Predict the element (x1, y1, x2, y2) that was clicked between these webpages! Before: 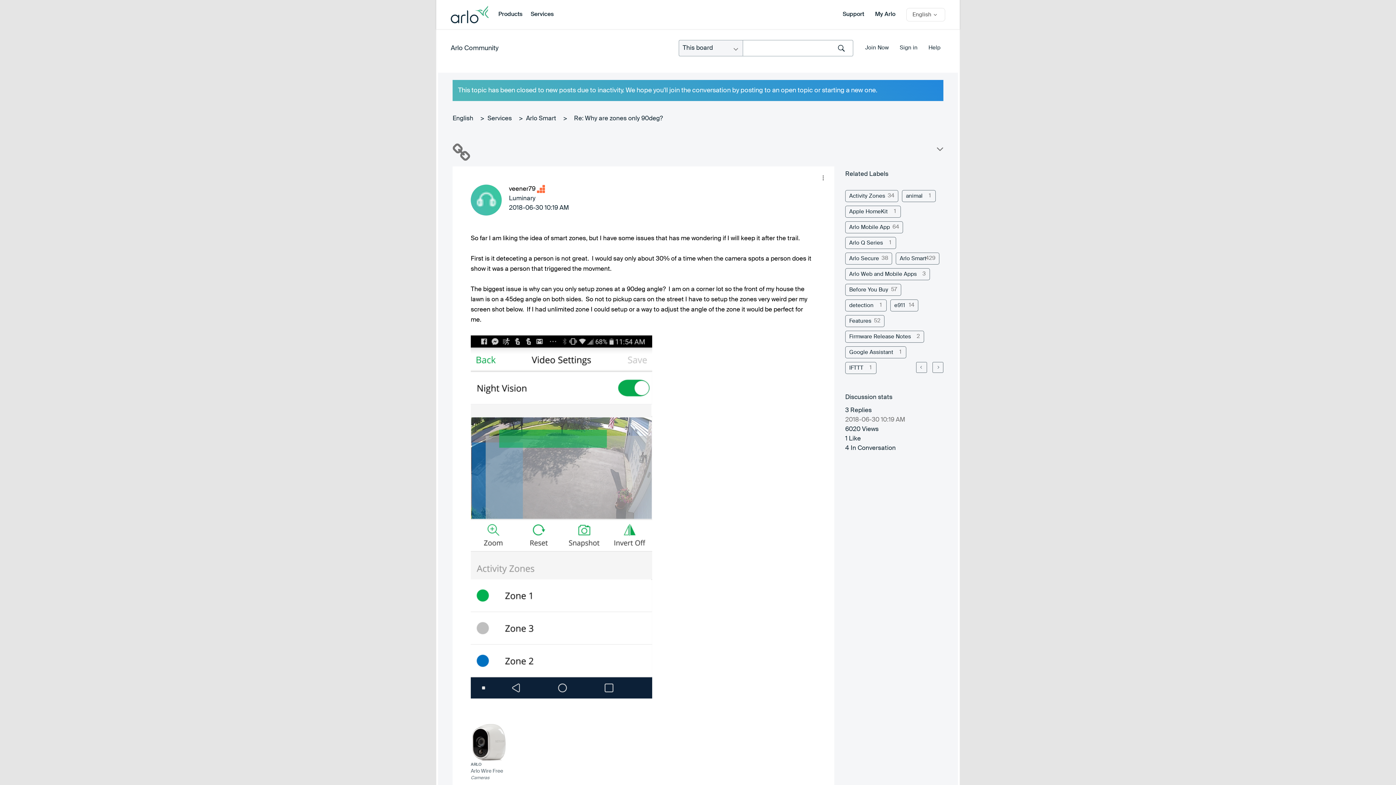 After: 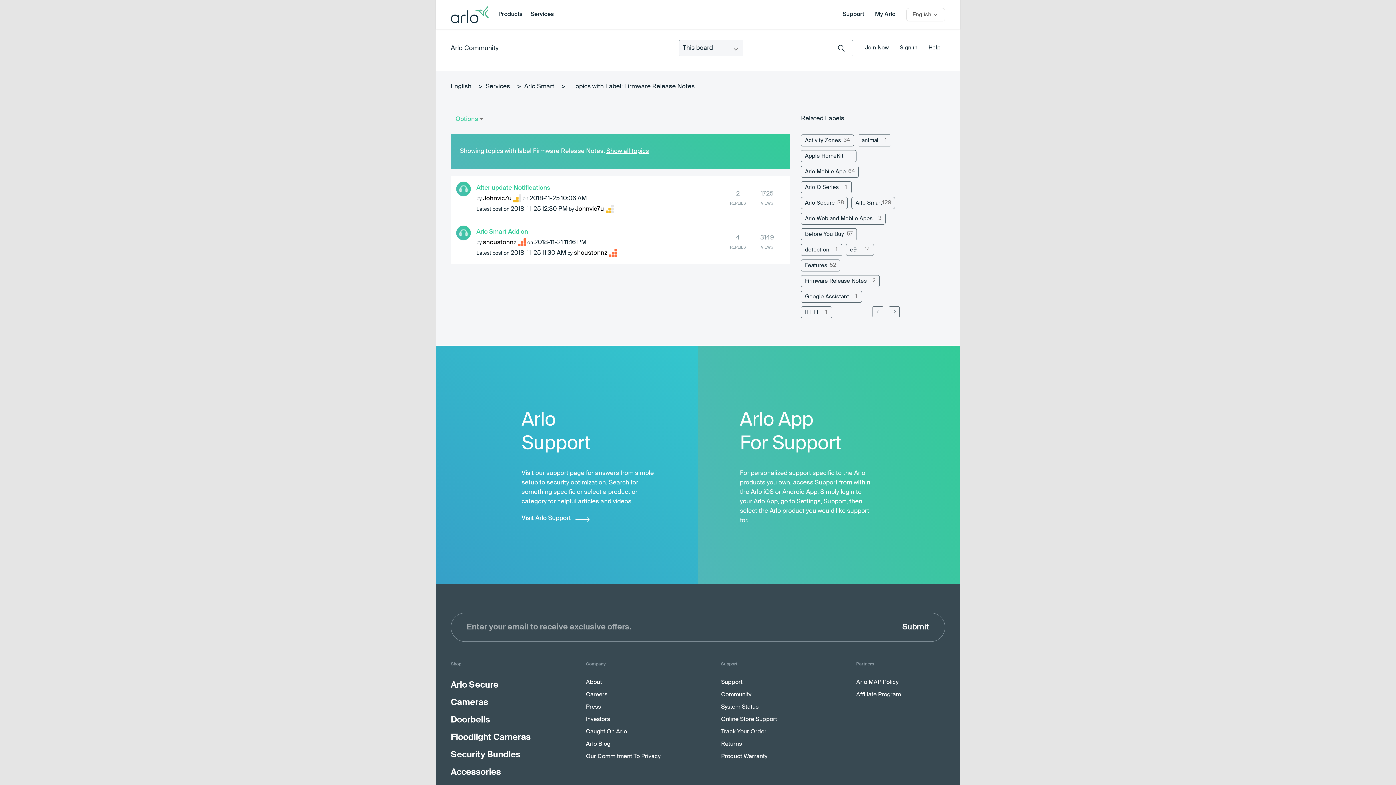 Action: label: Filter Topics with Label: Firmware Release Notes bbox: (845, 330, 924, 342)